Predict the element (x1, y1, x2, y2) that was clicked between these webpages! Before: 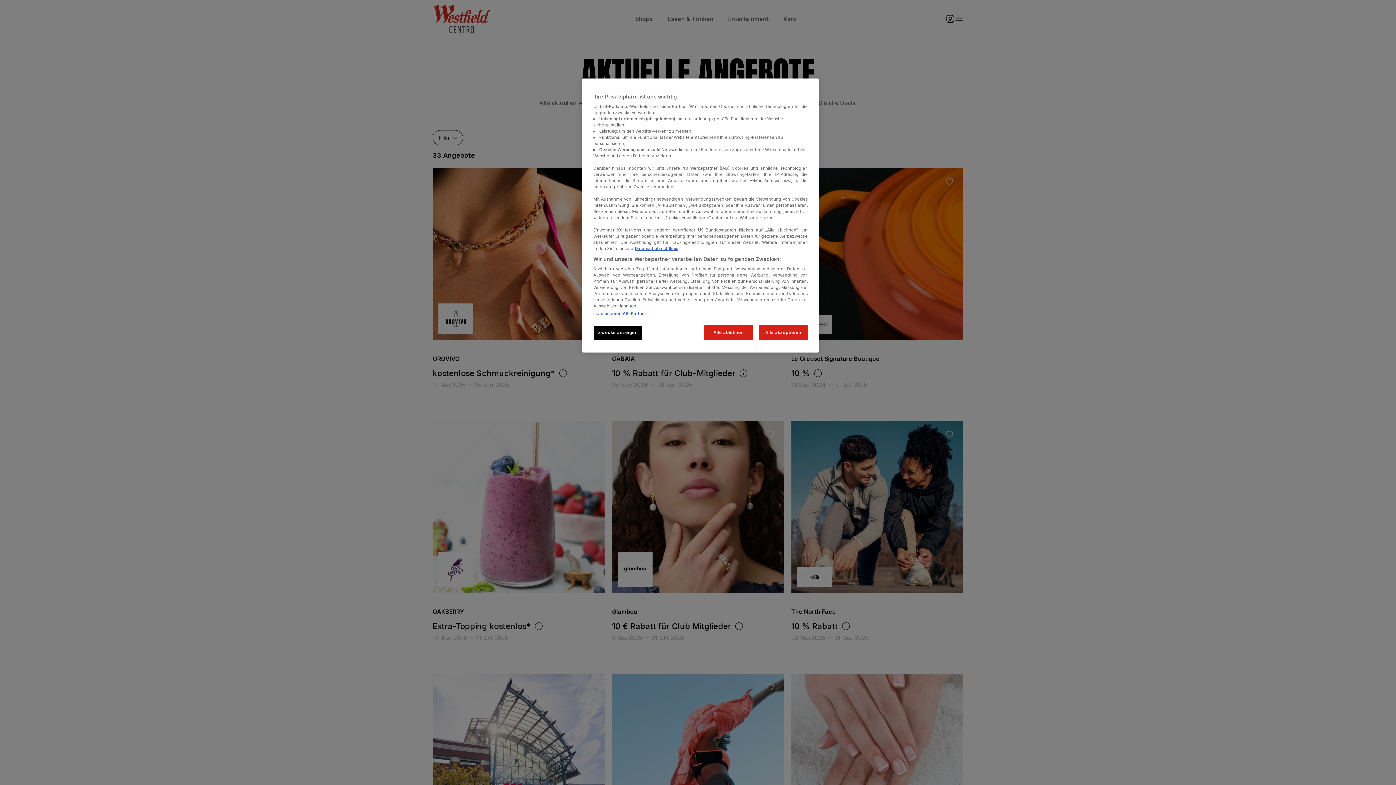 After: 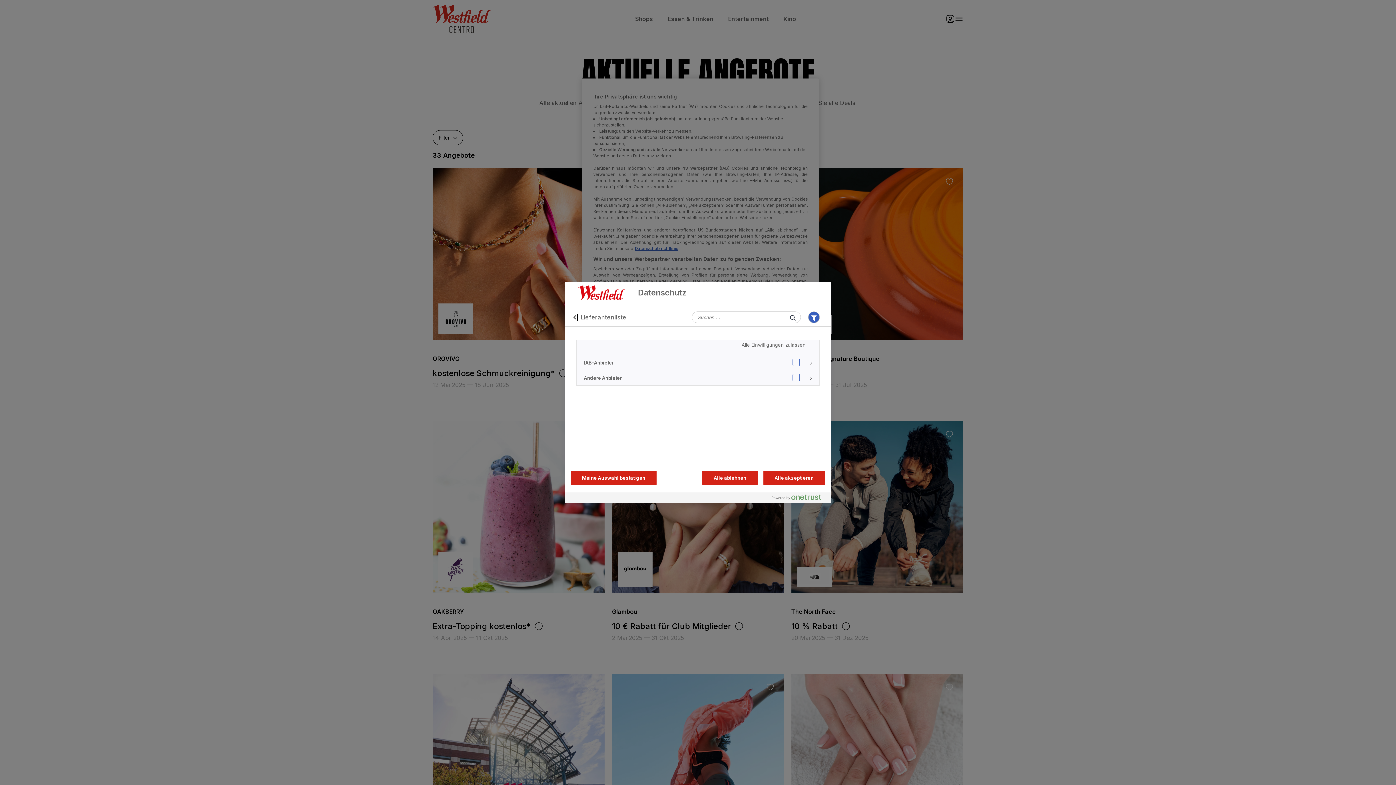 Action: label: Liste unserer IAB-Partner bbox: (593, 311, 646, 316)